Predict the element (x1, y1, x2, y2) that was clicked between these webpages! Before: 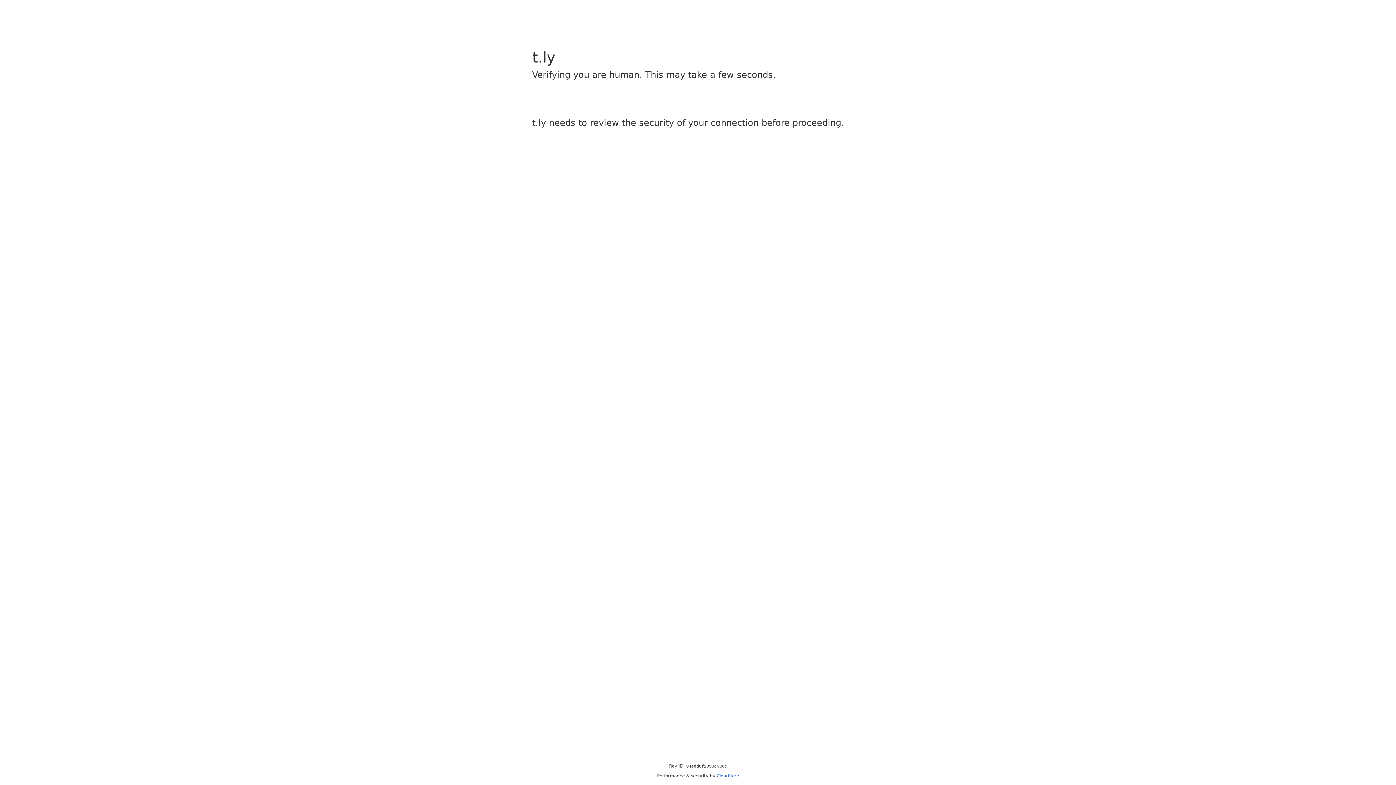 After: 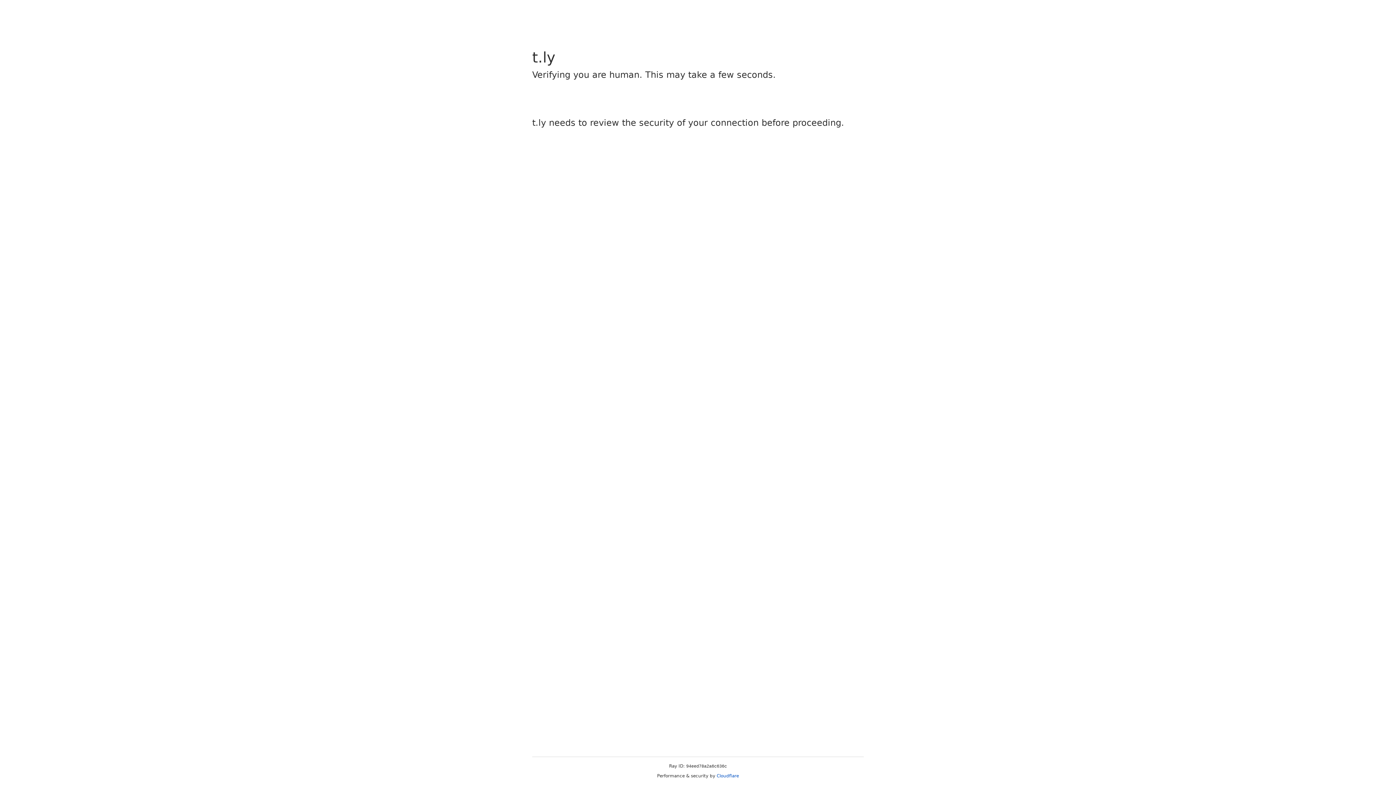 Action: bbox: (716, 773, 739, 778) label: Cloudflare